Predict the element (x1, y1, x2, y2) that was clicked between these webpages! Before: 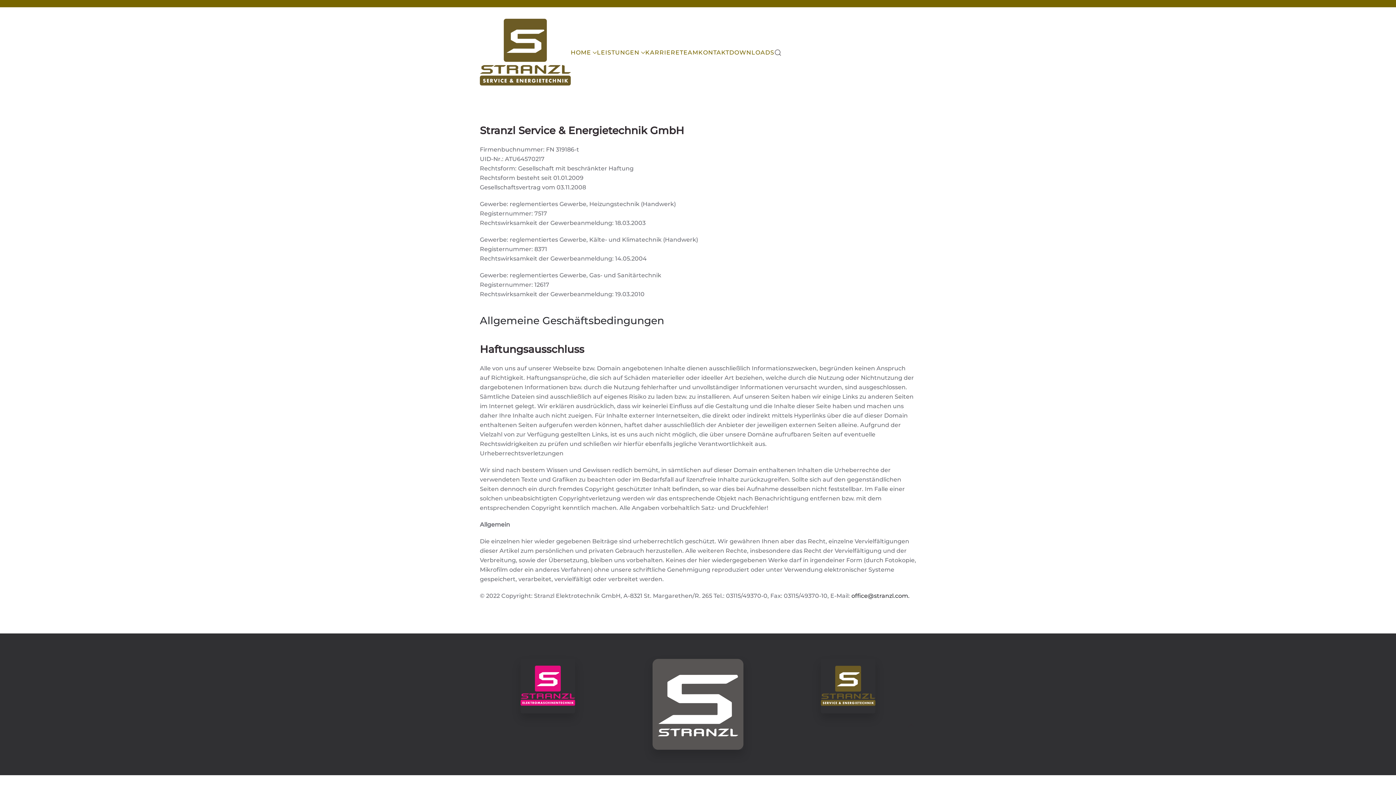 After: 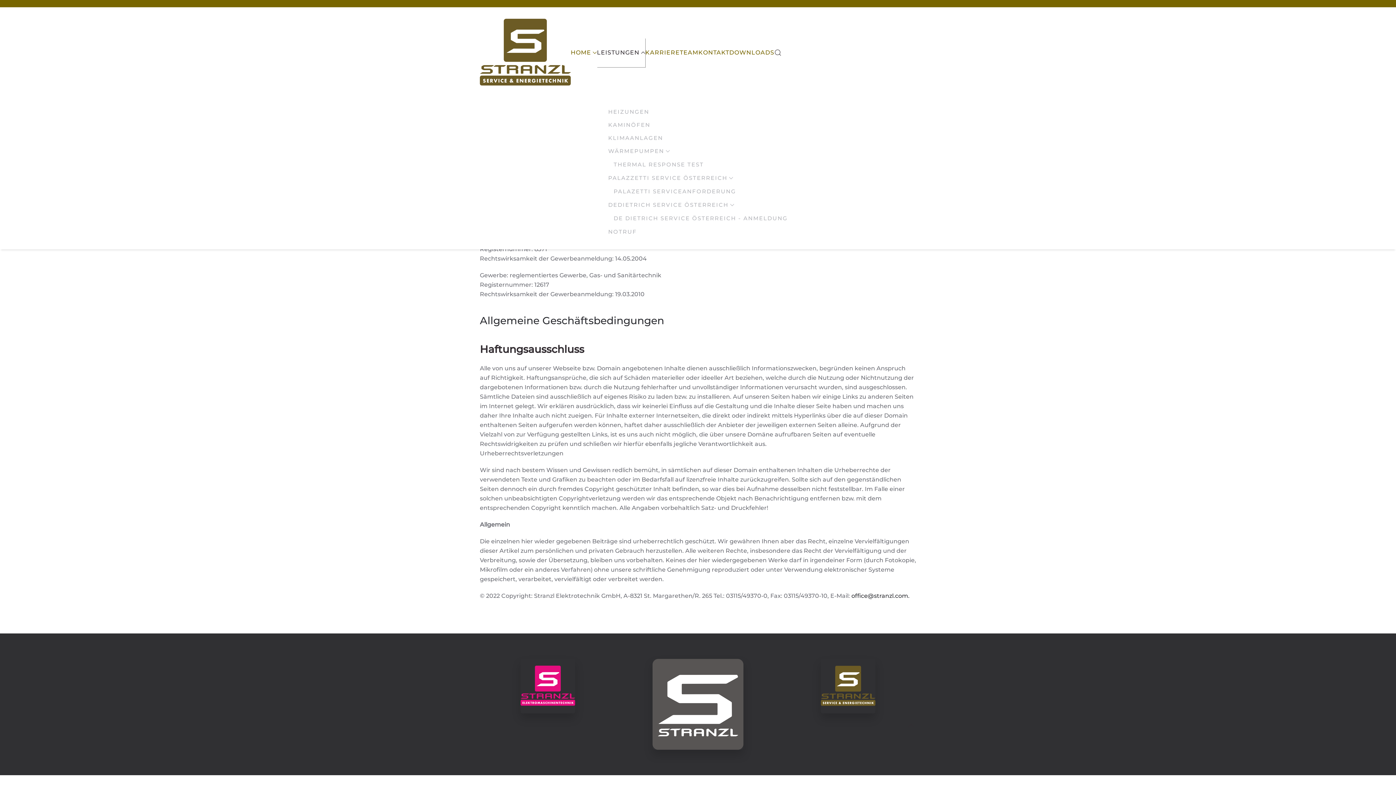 Action: bbox: (597, 38, 645, 67) label: LEISTUNGEN